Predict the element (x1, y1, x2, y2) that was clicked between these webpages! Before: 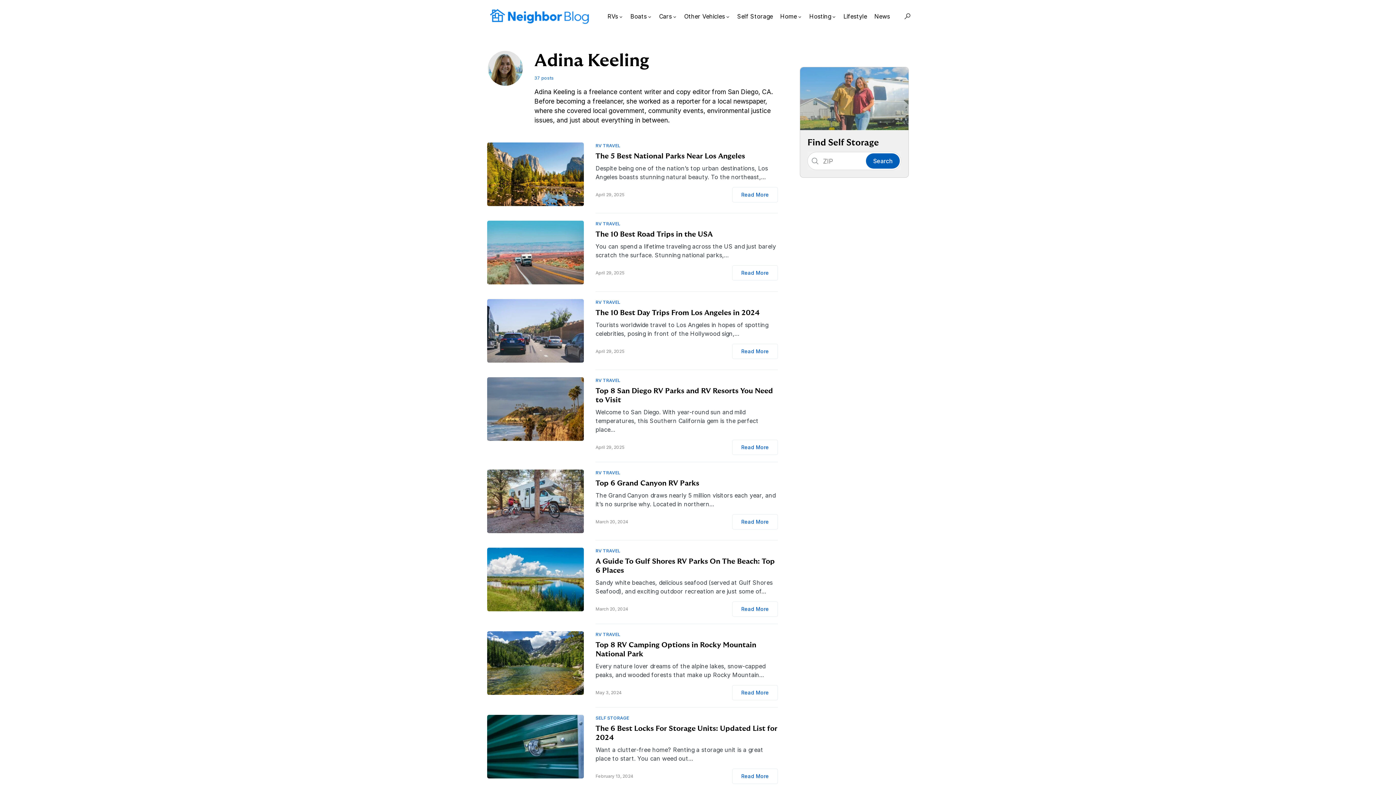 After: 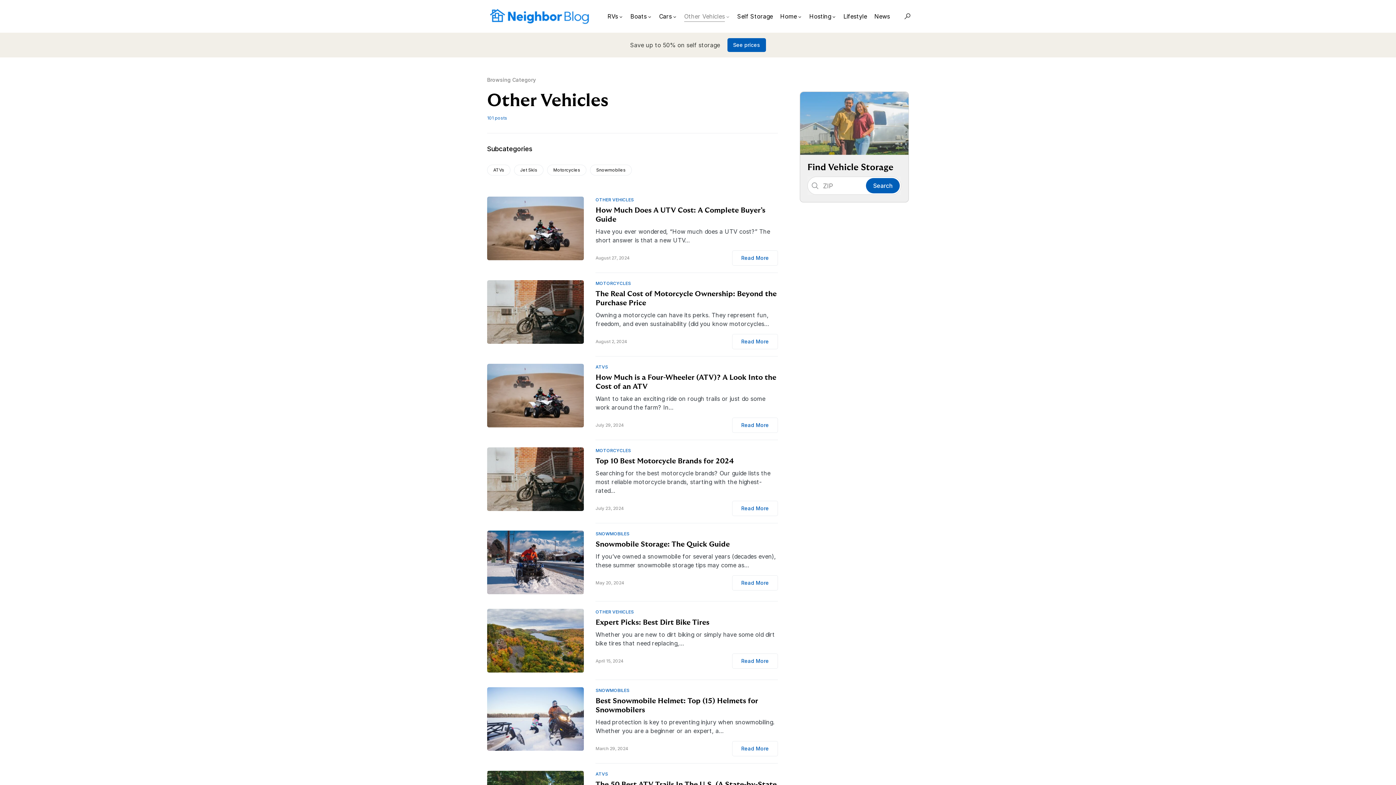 Action: label: Other Vehicles bbox: (684, 0, 730, 32)